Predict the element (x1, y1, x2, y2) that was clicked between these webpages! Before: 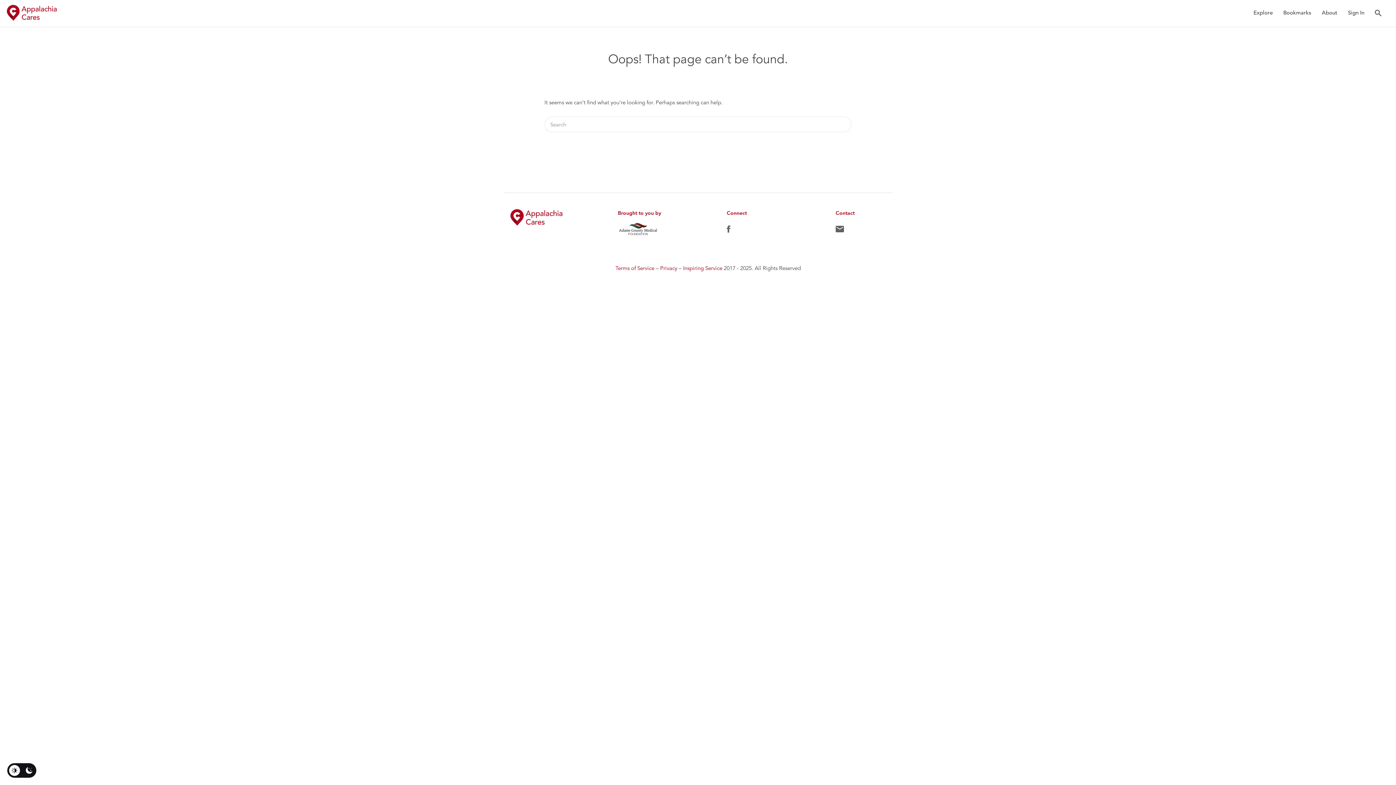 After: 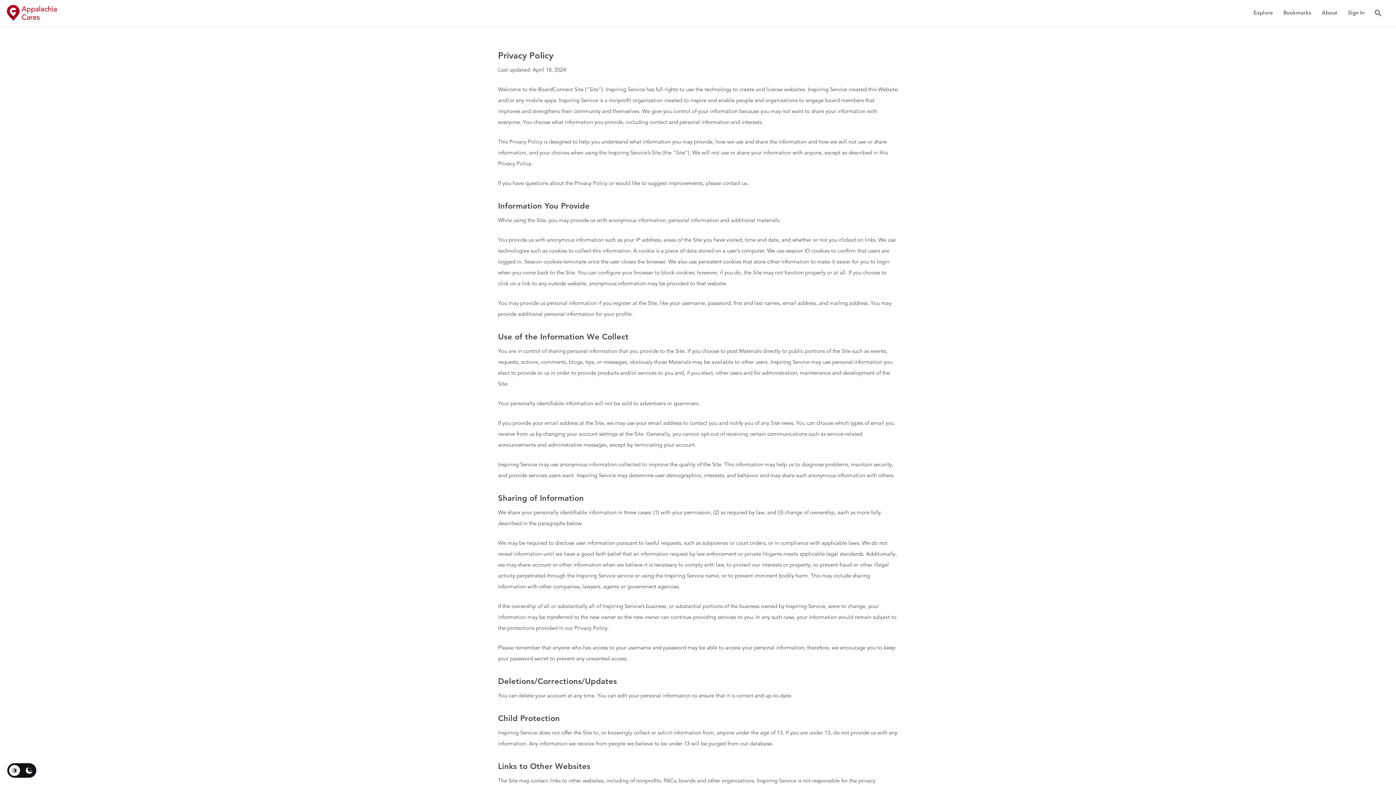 Action: bbox: (660, 264, 677, 271) label: Privacy